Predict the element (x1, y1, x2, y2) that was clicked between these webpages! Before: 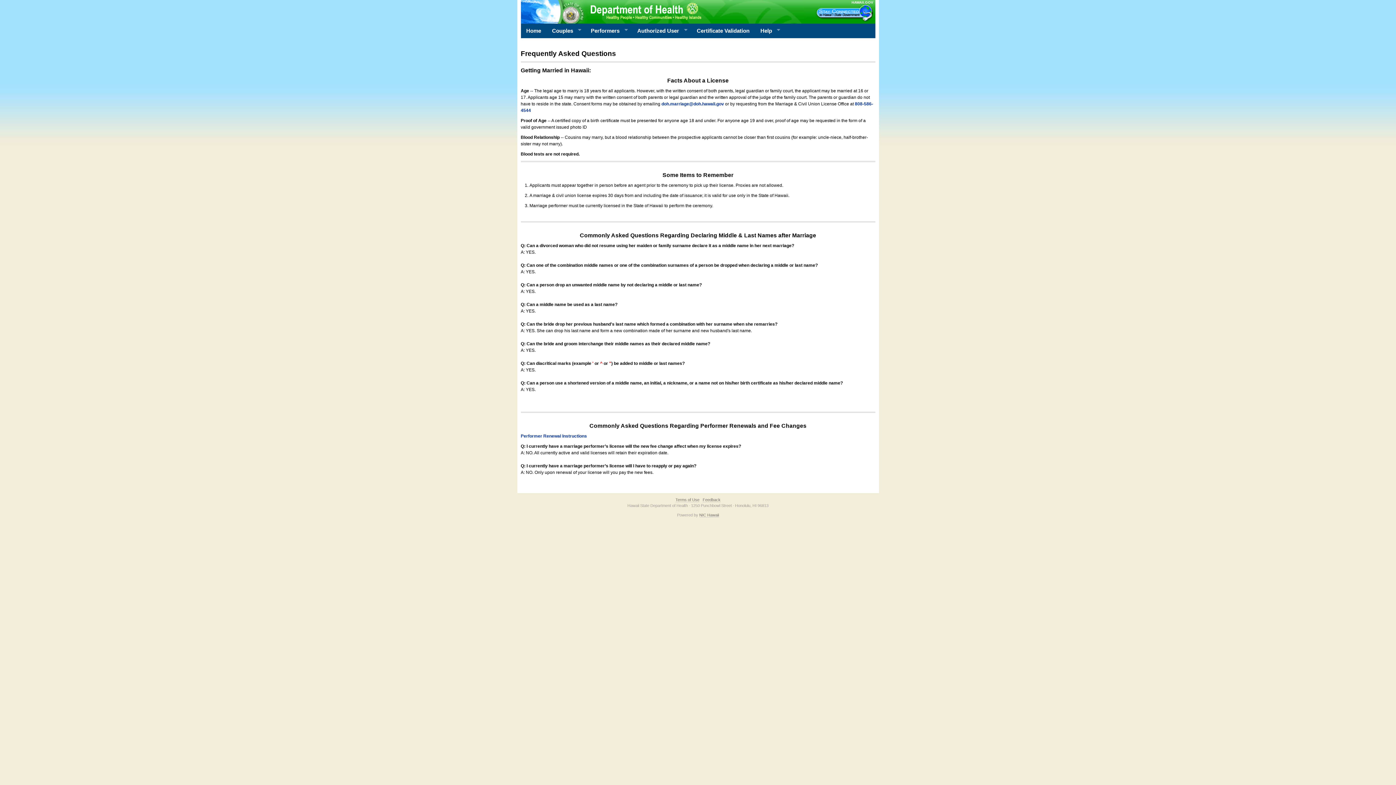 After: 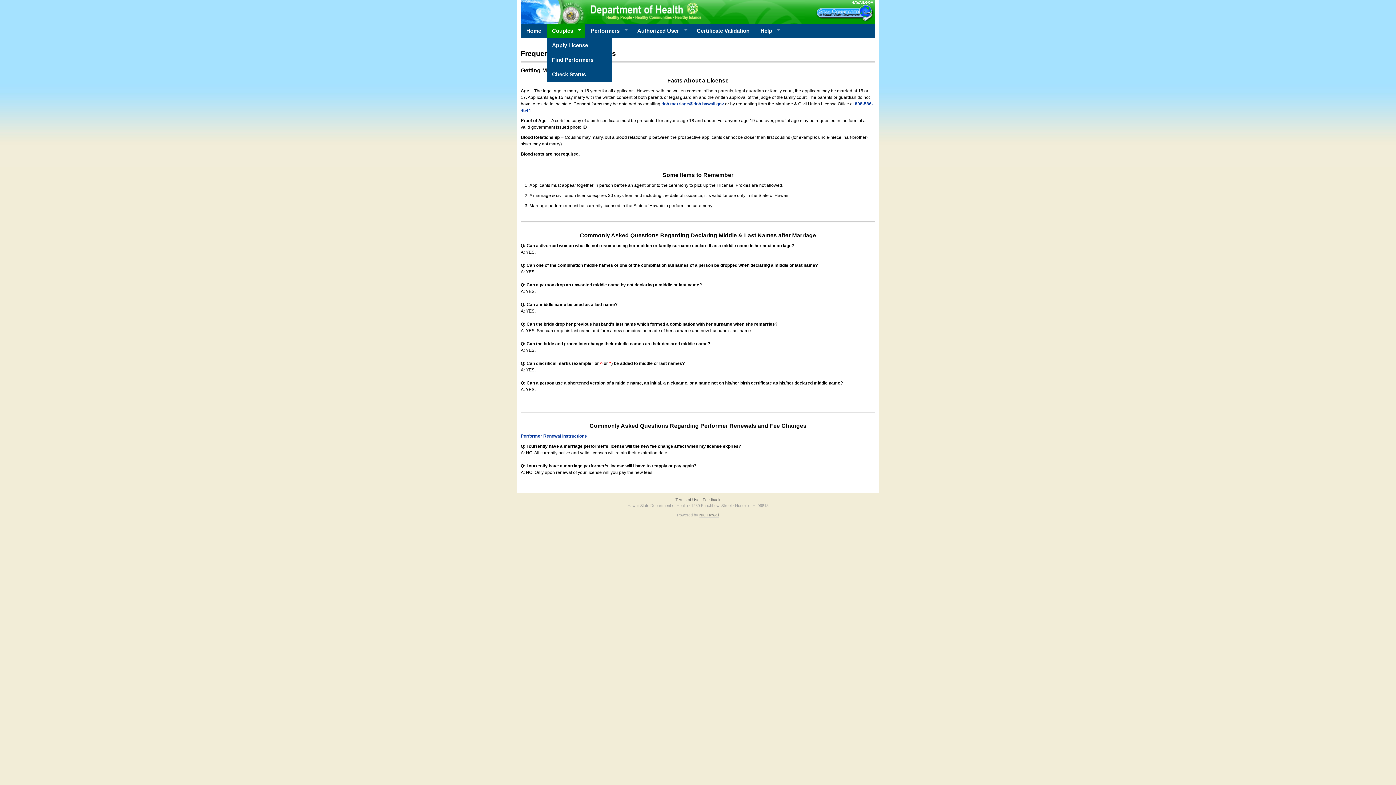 Action: label: Couples
» bbox: (546, 23, 585, 38)